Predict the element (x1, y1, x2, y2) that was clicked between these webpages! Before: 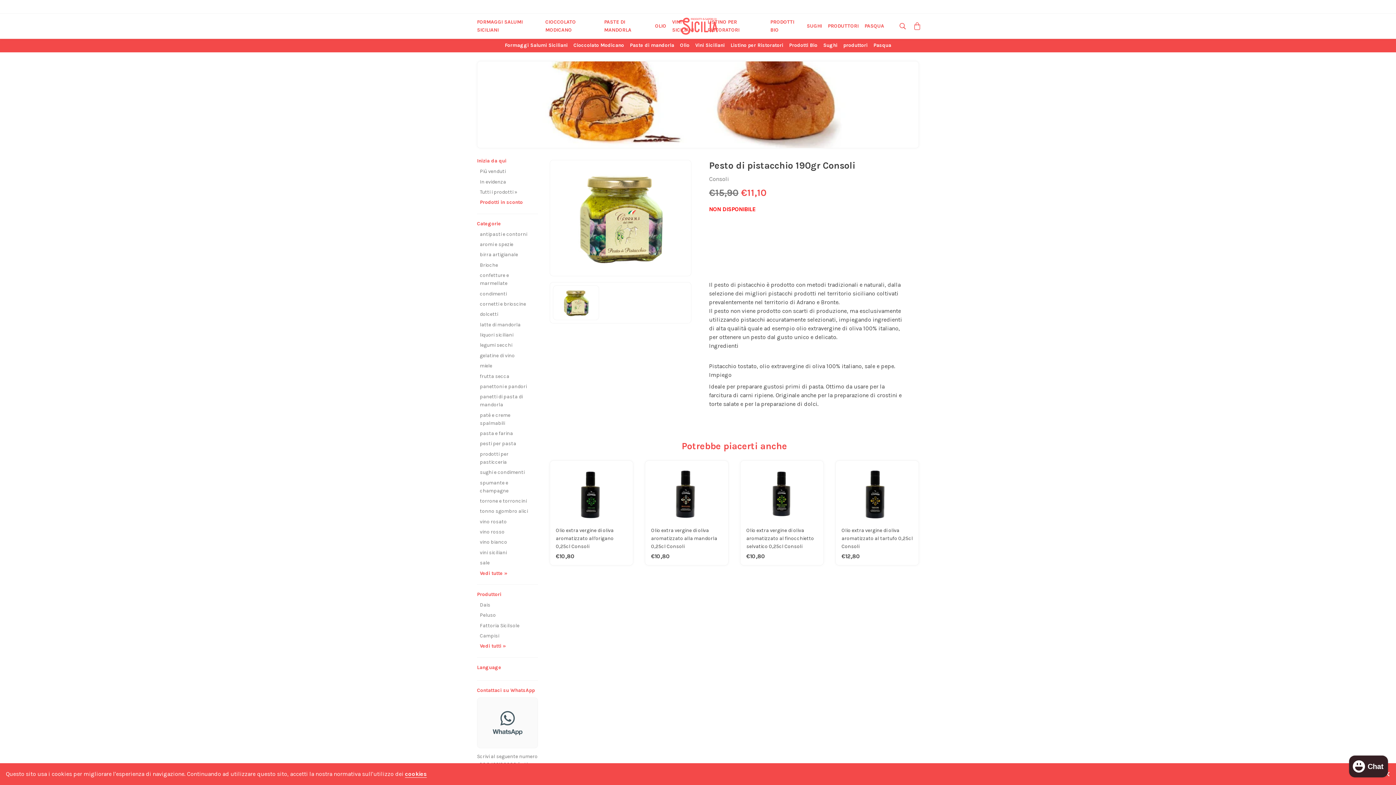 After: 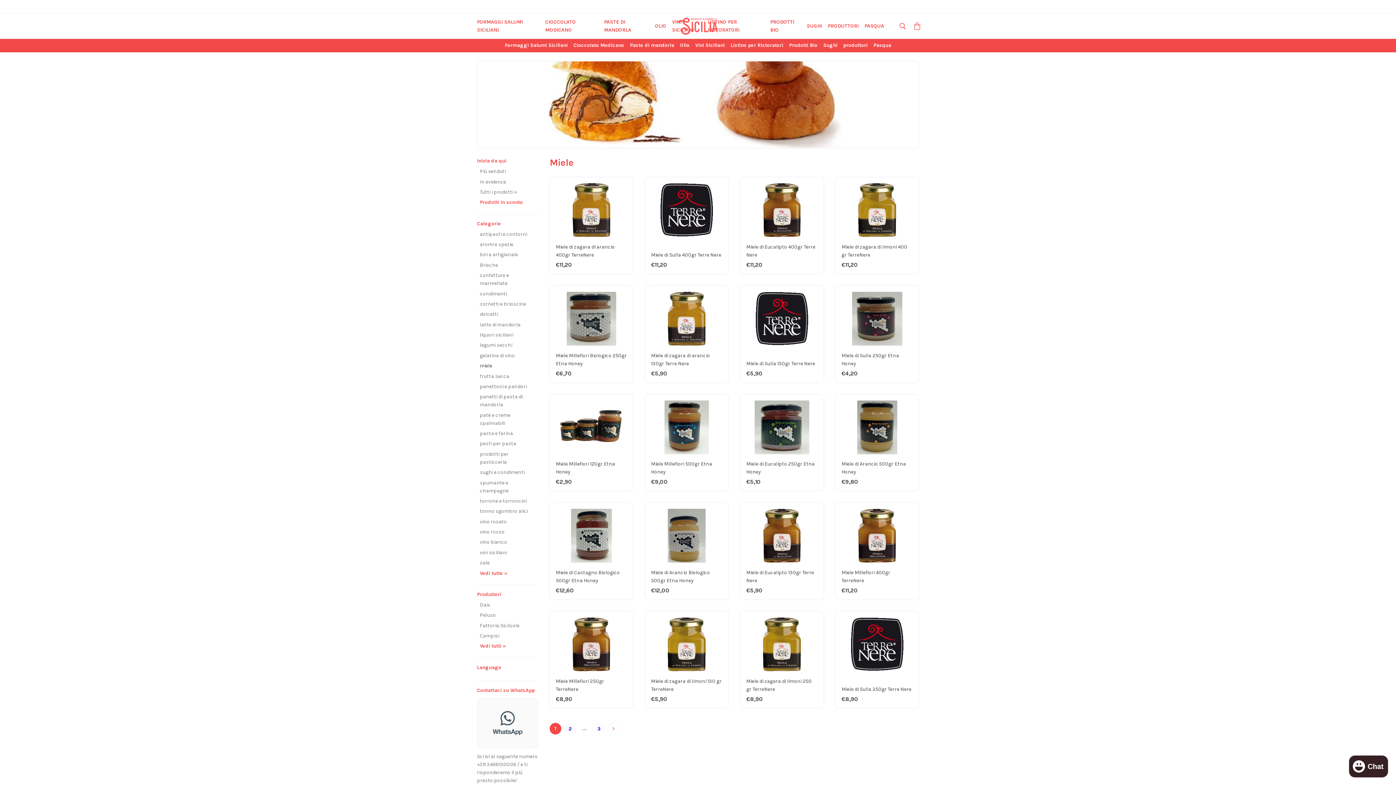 Action: label: miele bbox: (480, 362, 535, 370)